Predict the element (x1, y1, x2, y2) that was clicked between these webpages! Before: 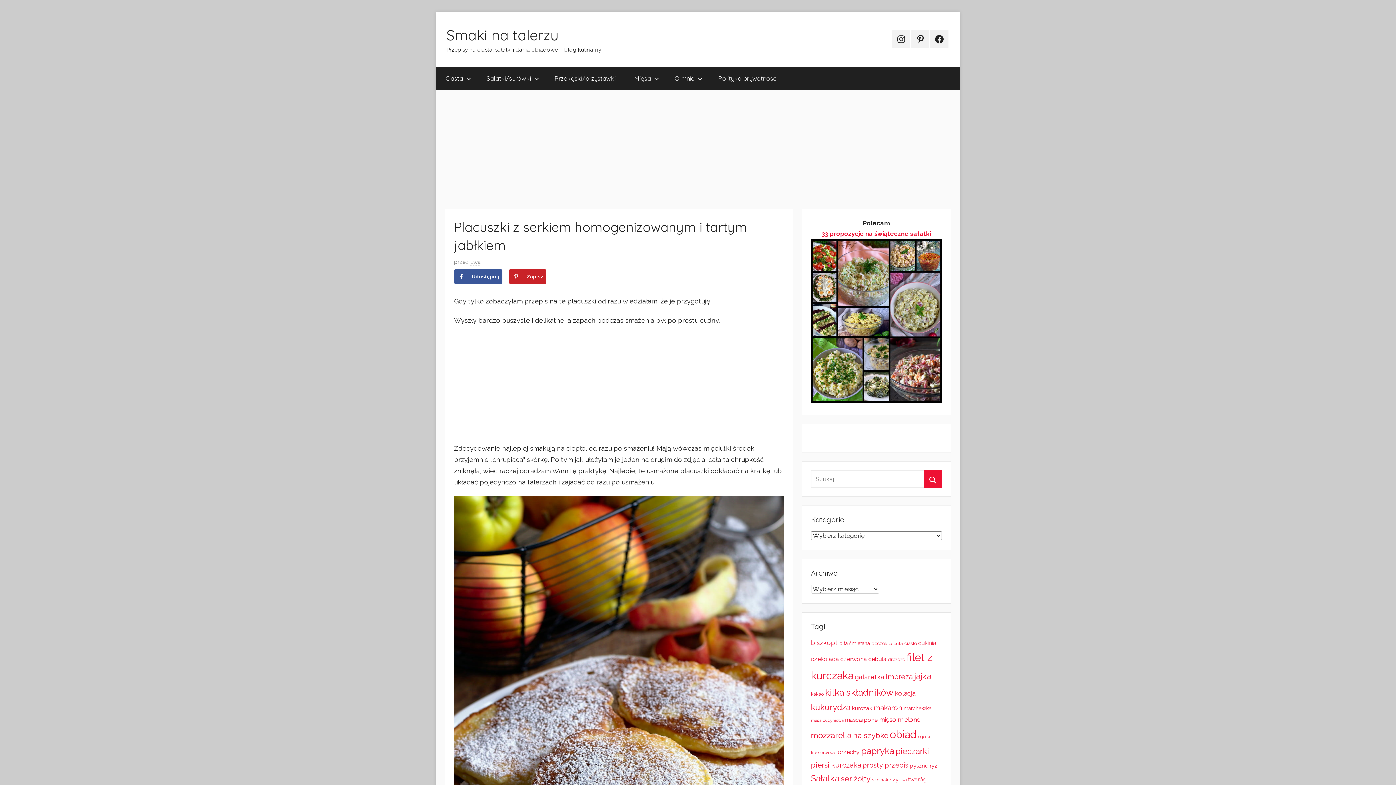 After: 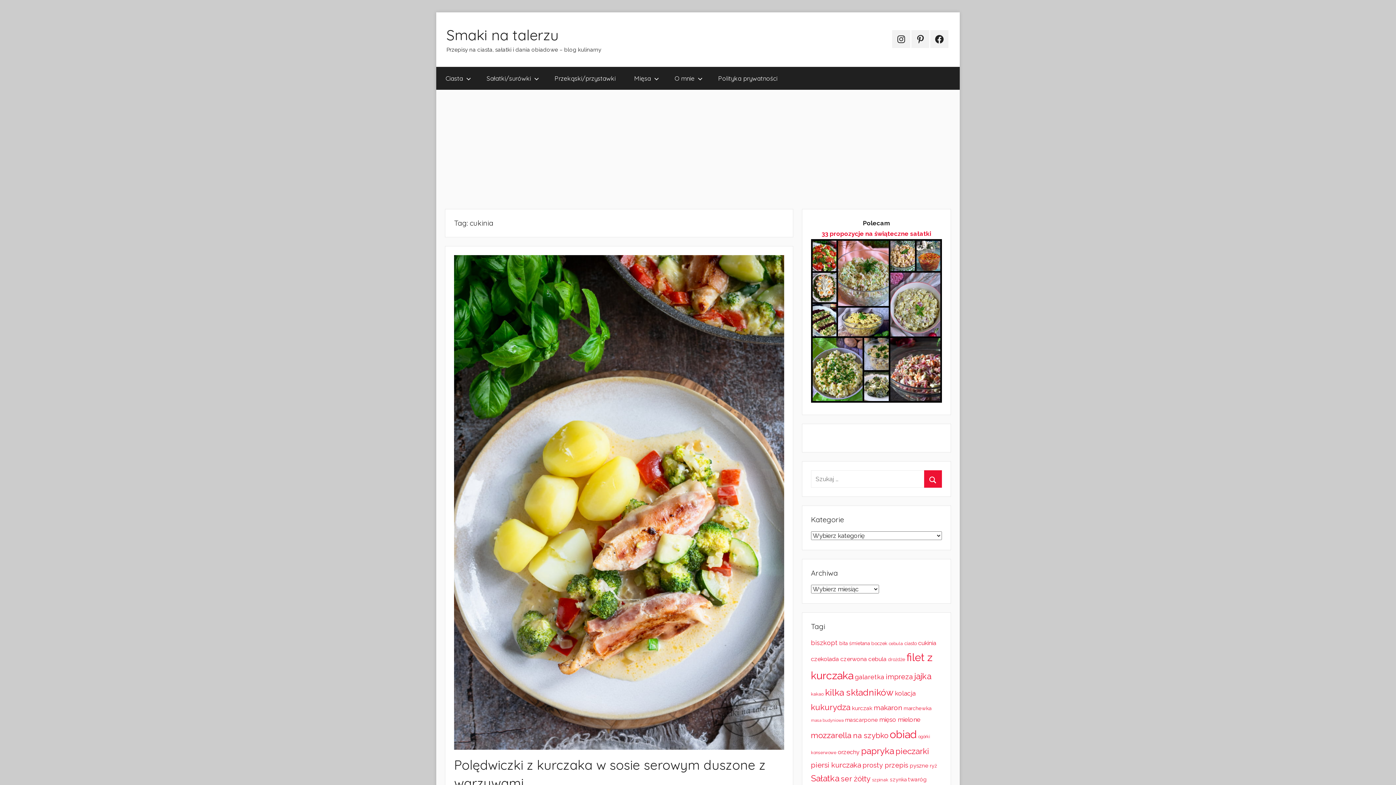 Action: label: cukinia (113 elementów) bbox: (918, 640, 936, 647)